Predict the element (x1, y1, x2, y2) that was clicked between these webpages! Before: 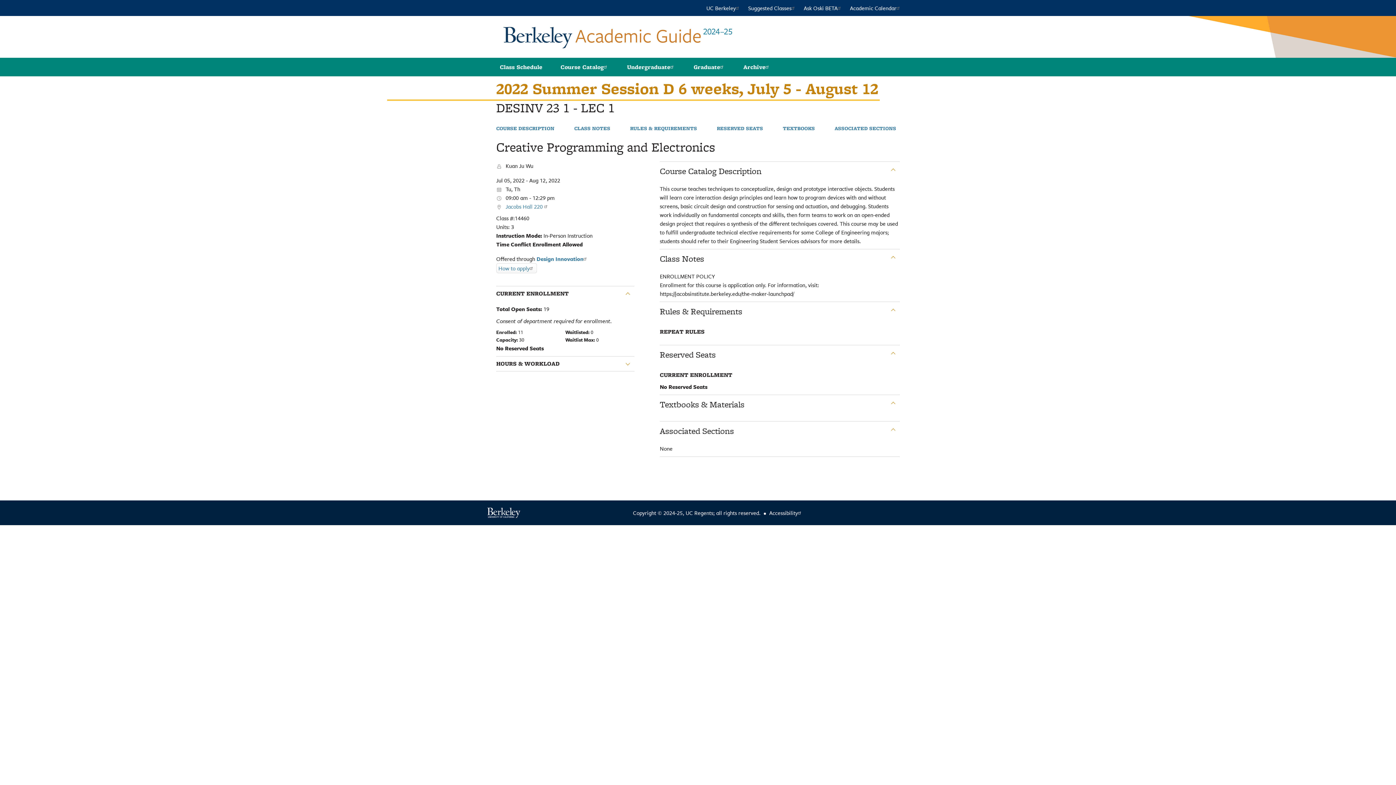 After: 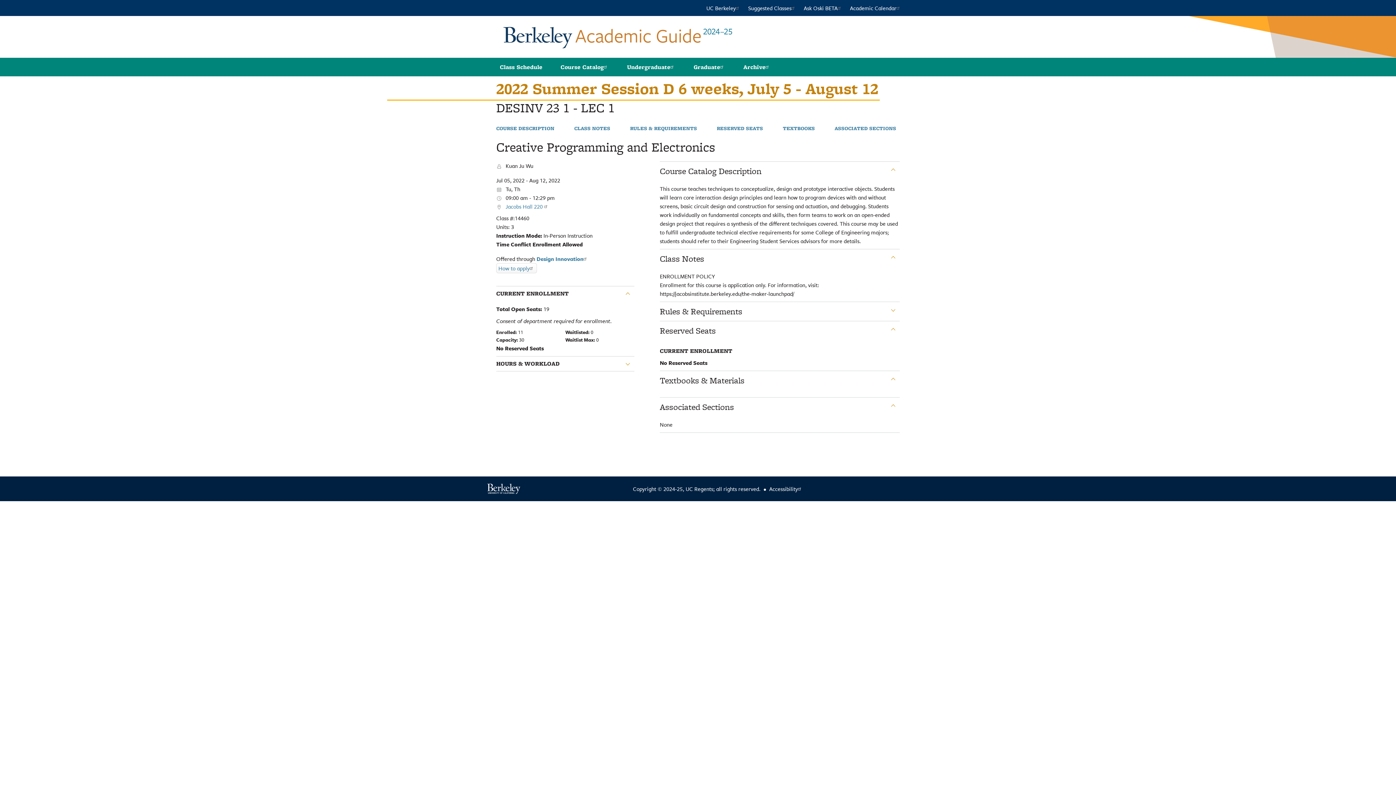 Action: bbox: (660, 306, 886, 316) label: Rules & Requirements